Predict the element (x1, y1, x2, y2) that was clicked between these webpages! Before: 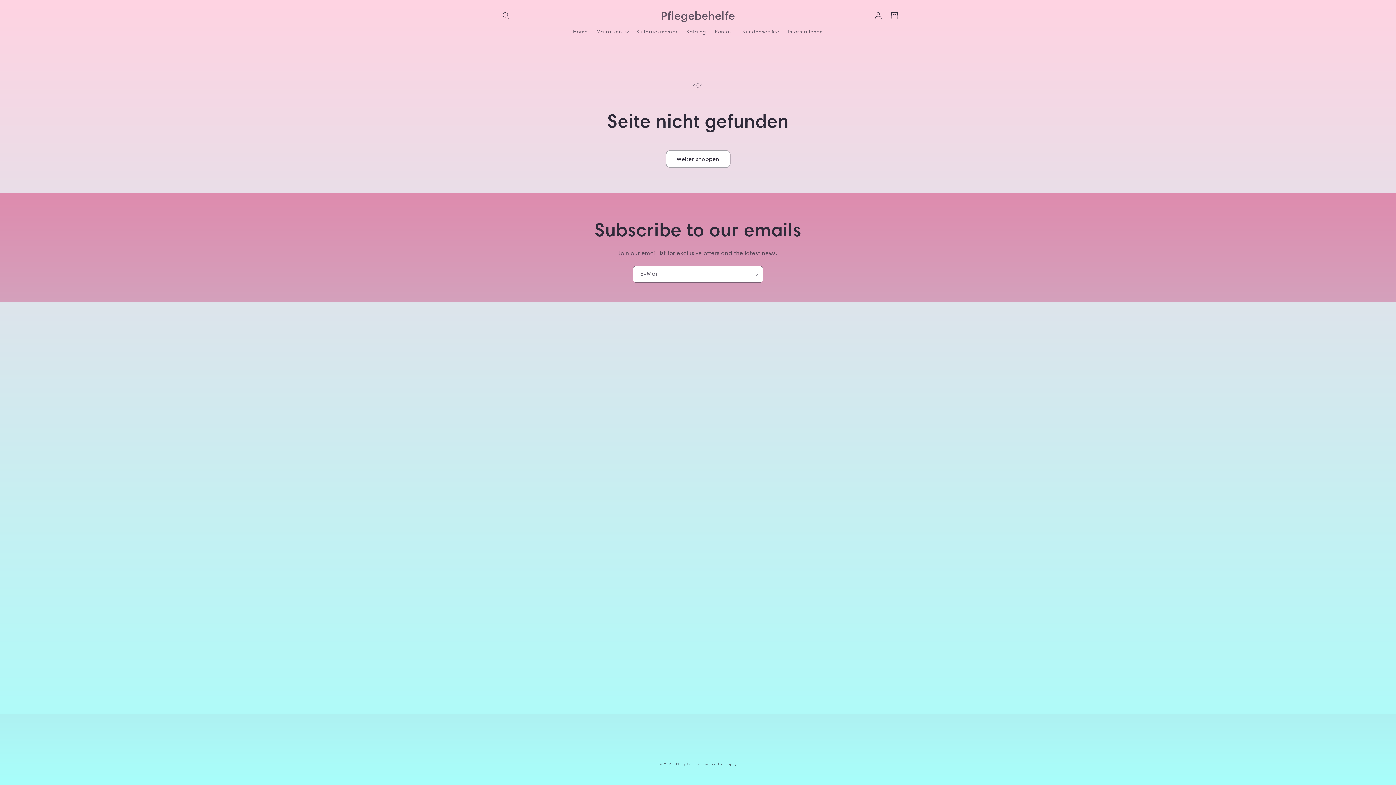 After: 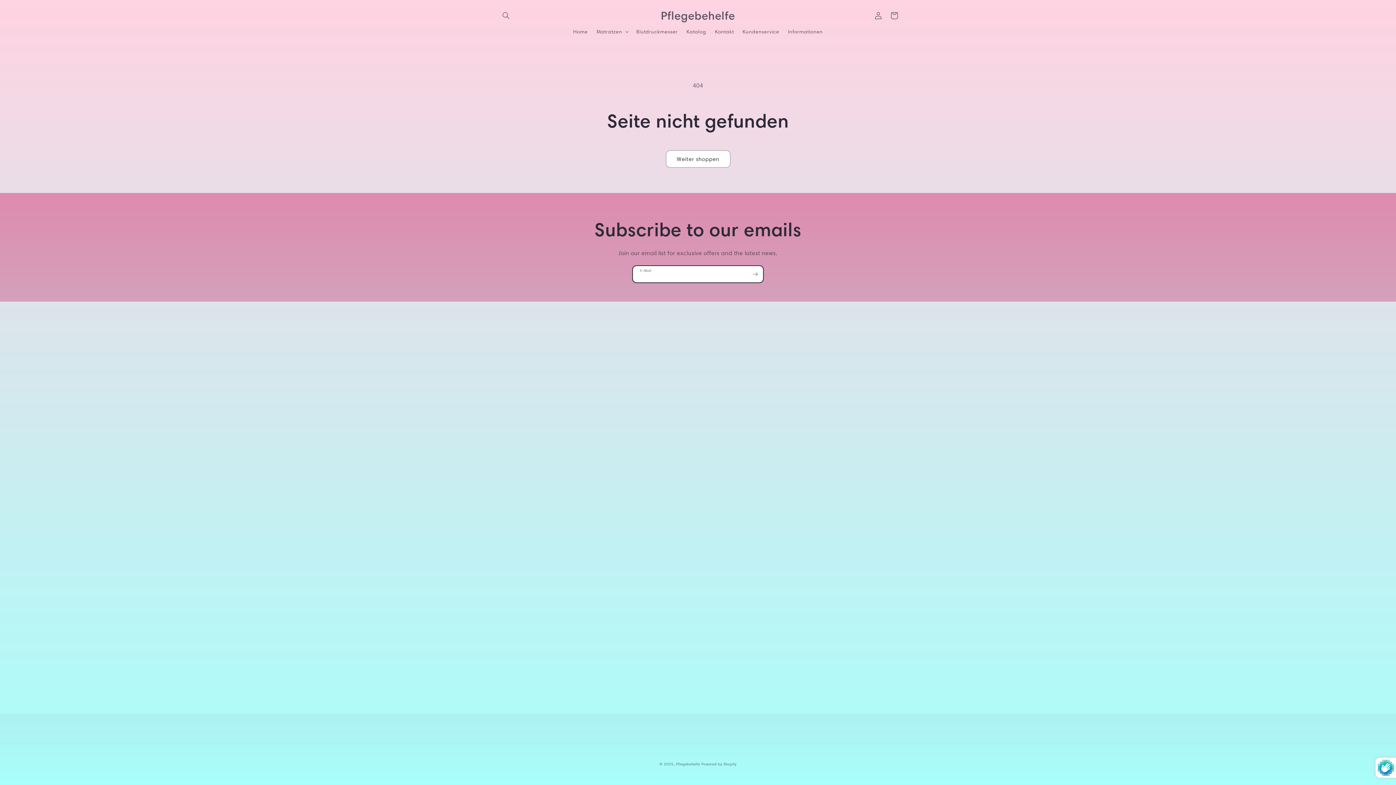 Action: label: Abonnieren bbox: (747, 265, 763, 282)